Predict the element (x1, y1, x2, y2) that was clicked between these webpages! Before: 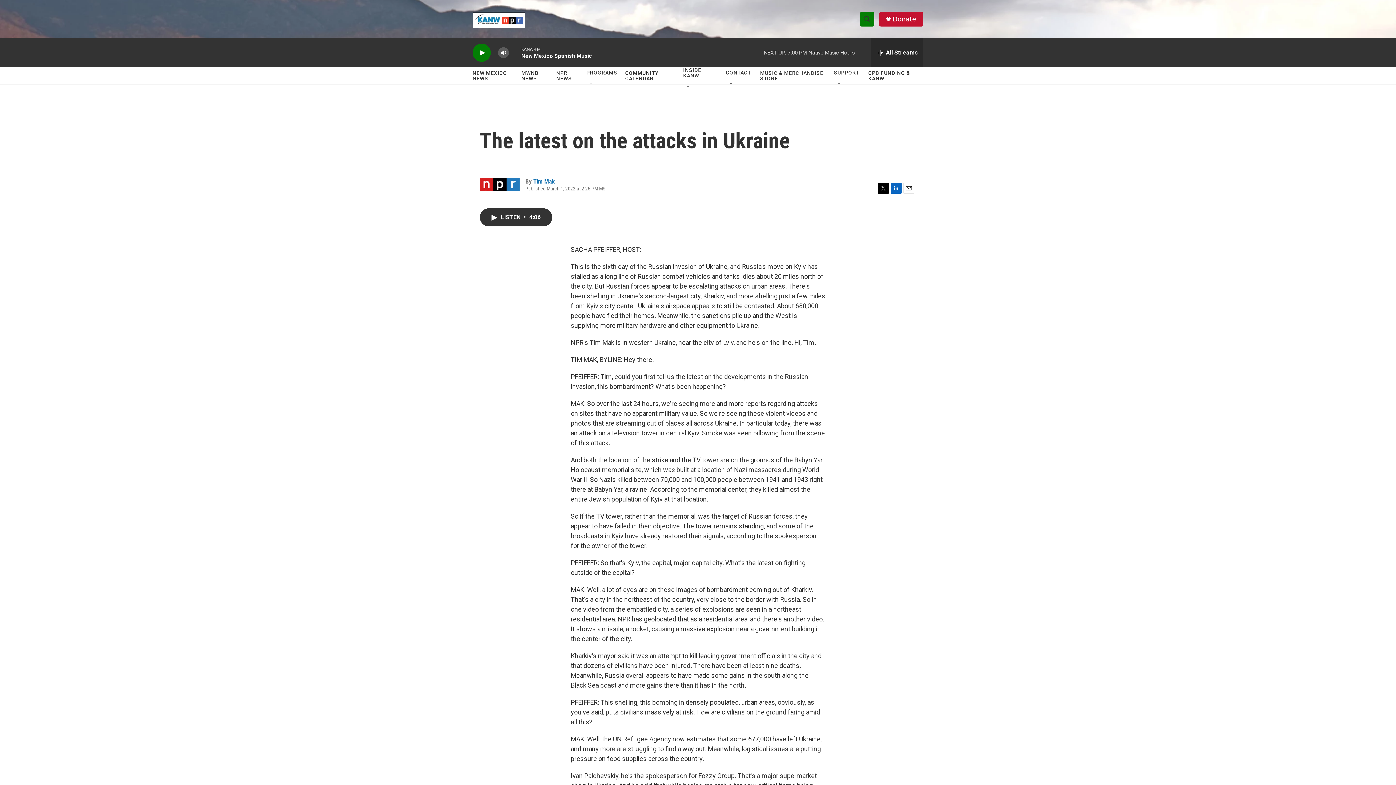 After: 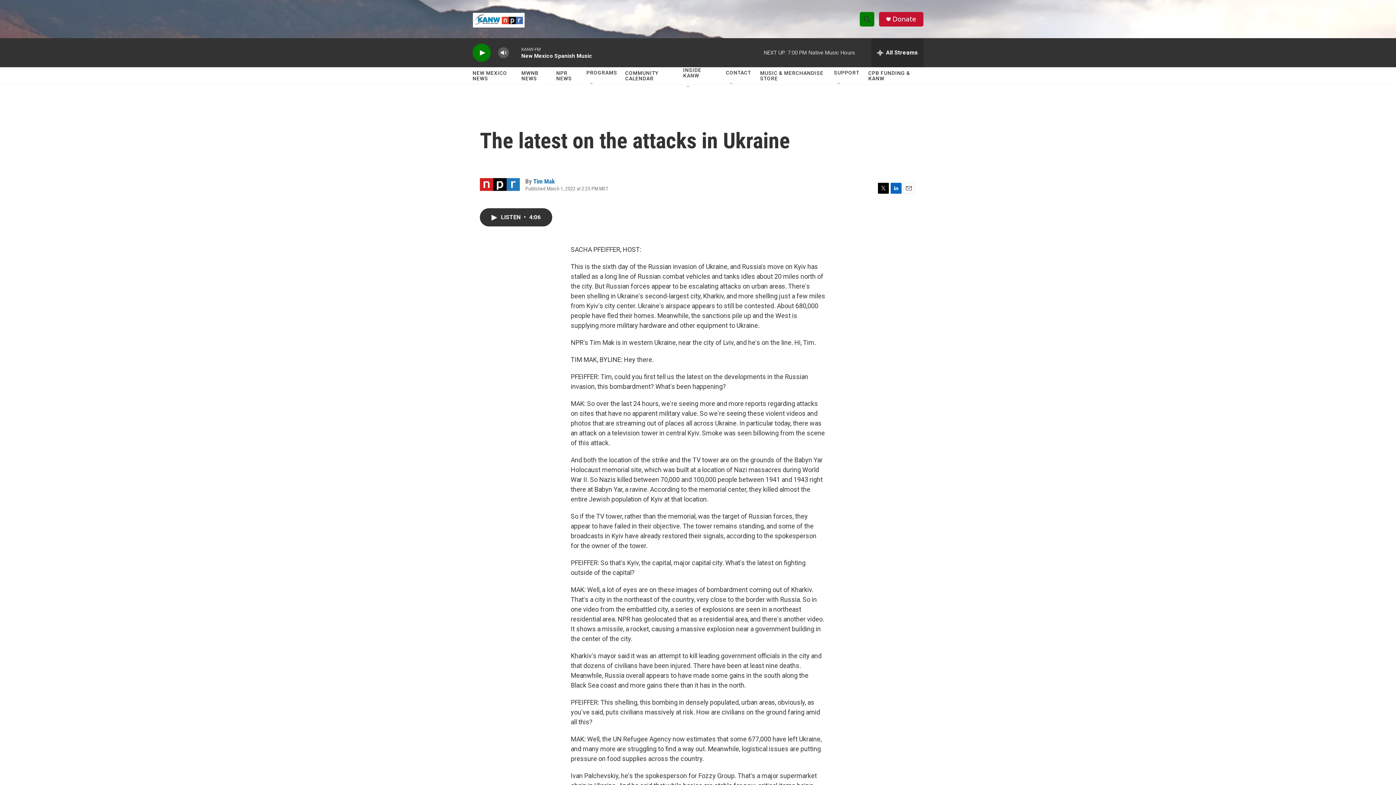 Action: bbox: (892, 15, 916, 22) label: Donate